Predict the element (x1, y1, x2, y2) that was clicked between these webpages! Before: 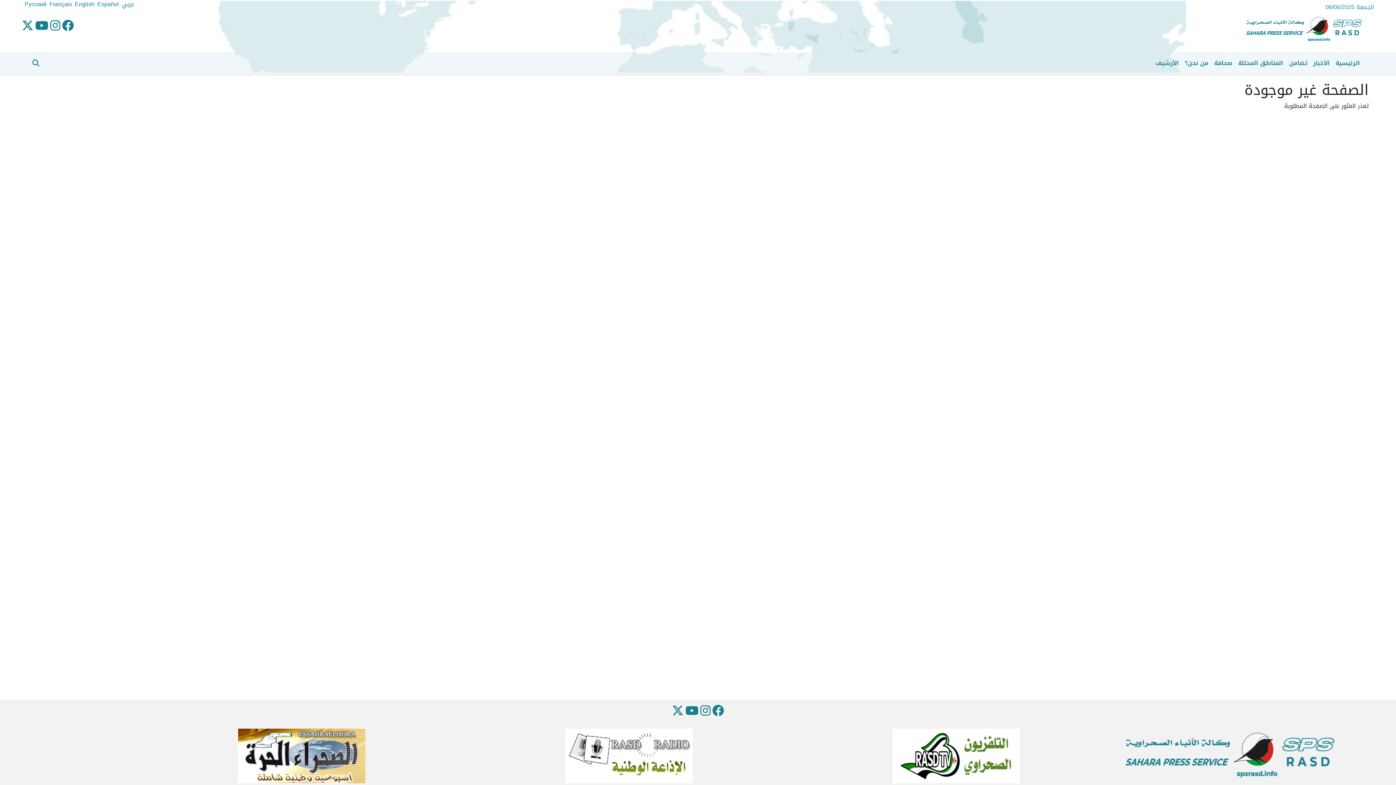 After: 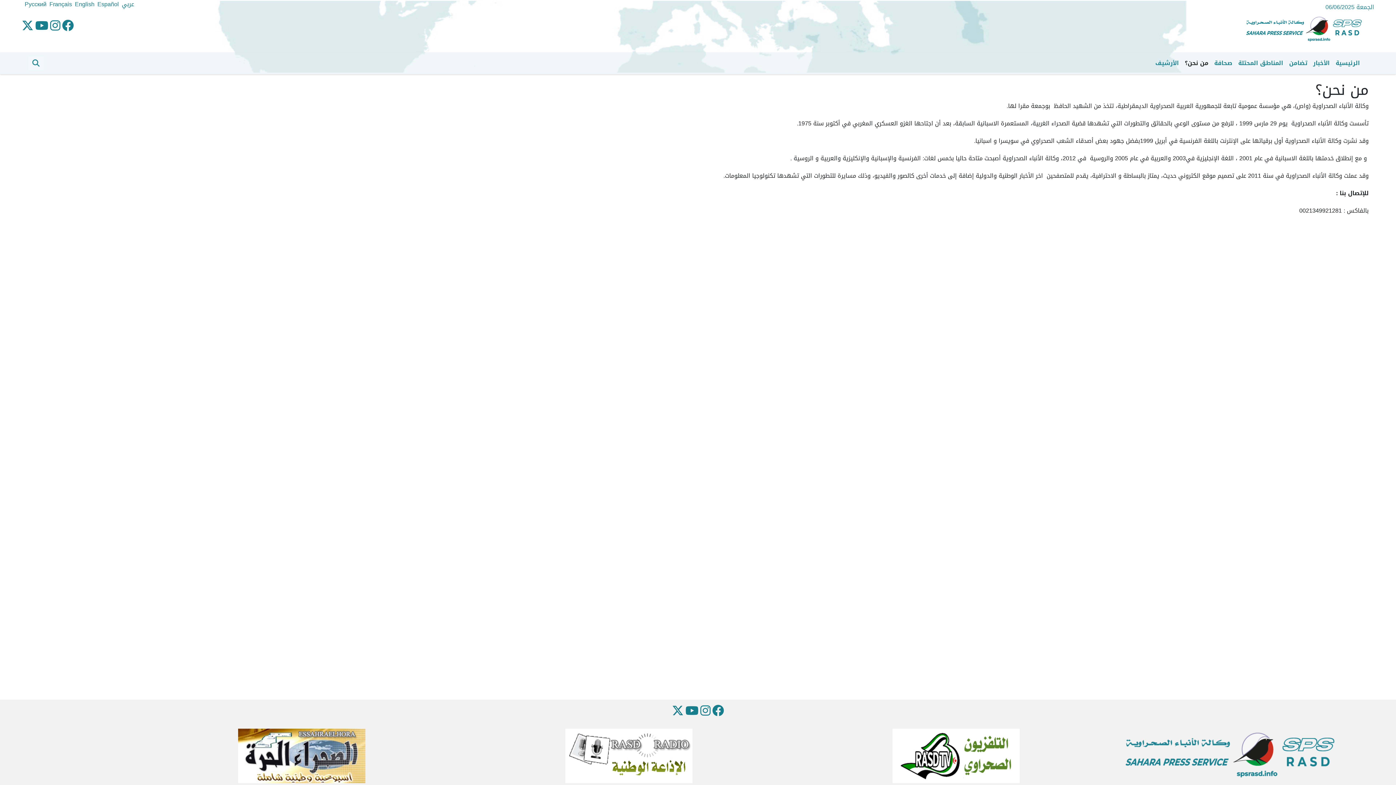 Action: bbox: (1182, 56, 1211, 70) label: من نحن؟